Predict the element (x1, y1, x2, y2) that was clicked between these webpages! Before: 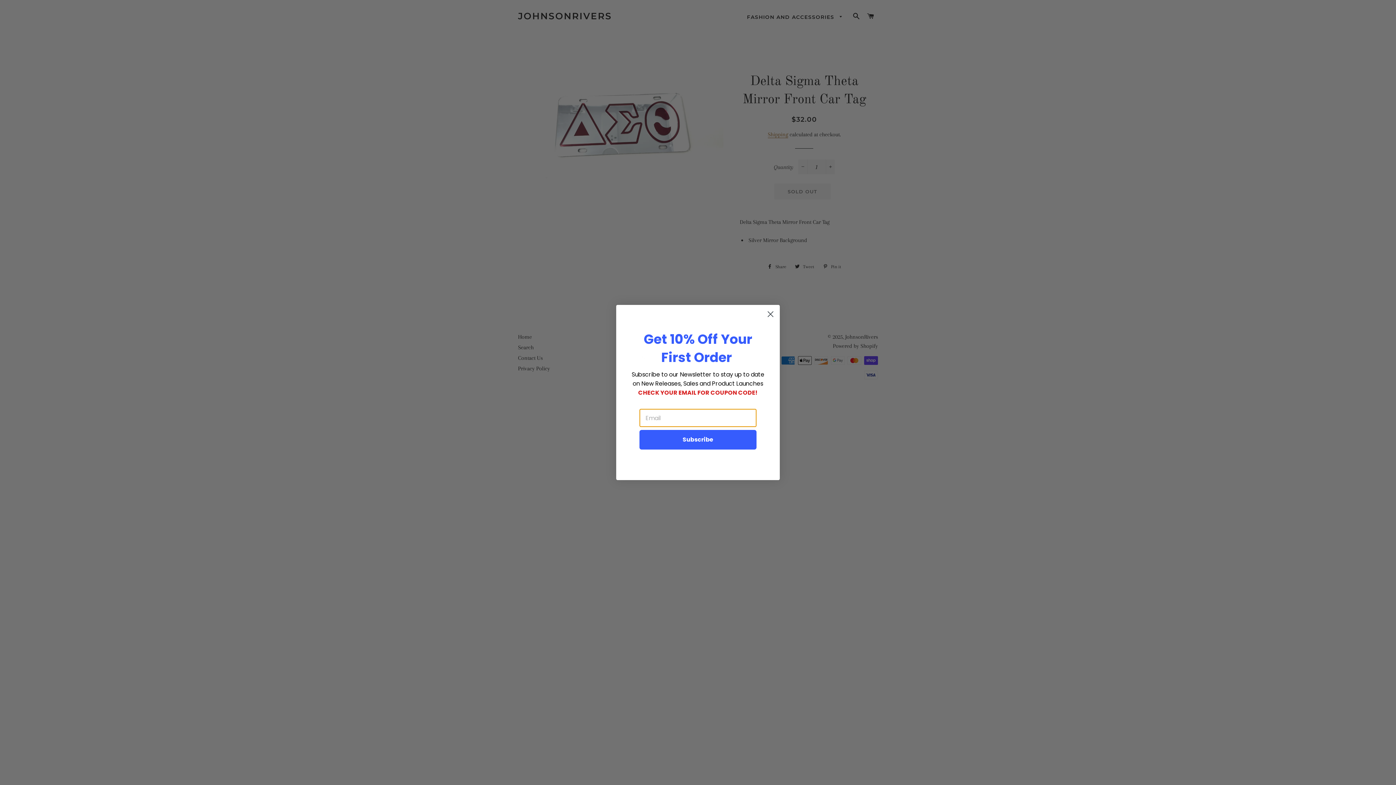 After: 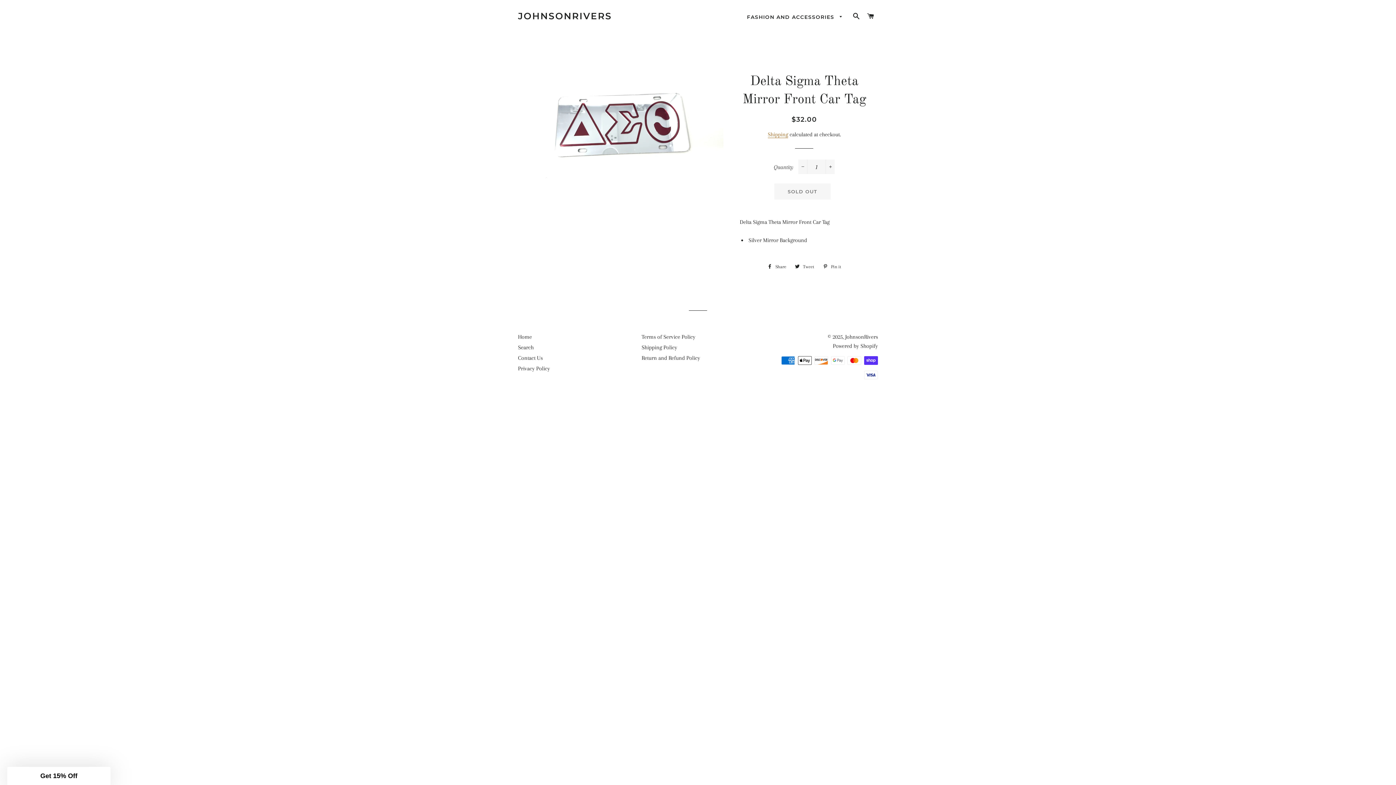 Action: label: Close dialog bbox: (764, 308, 777, 320)